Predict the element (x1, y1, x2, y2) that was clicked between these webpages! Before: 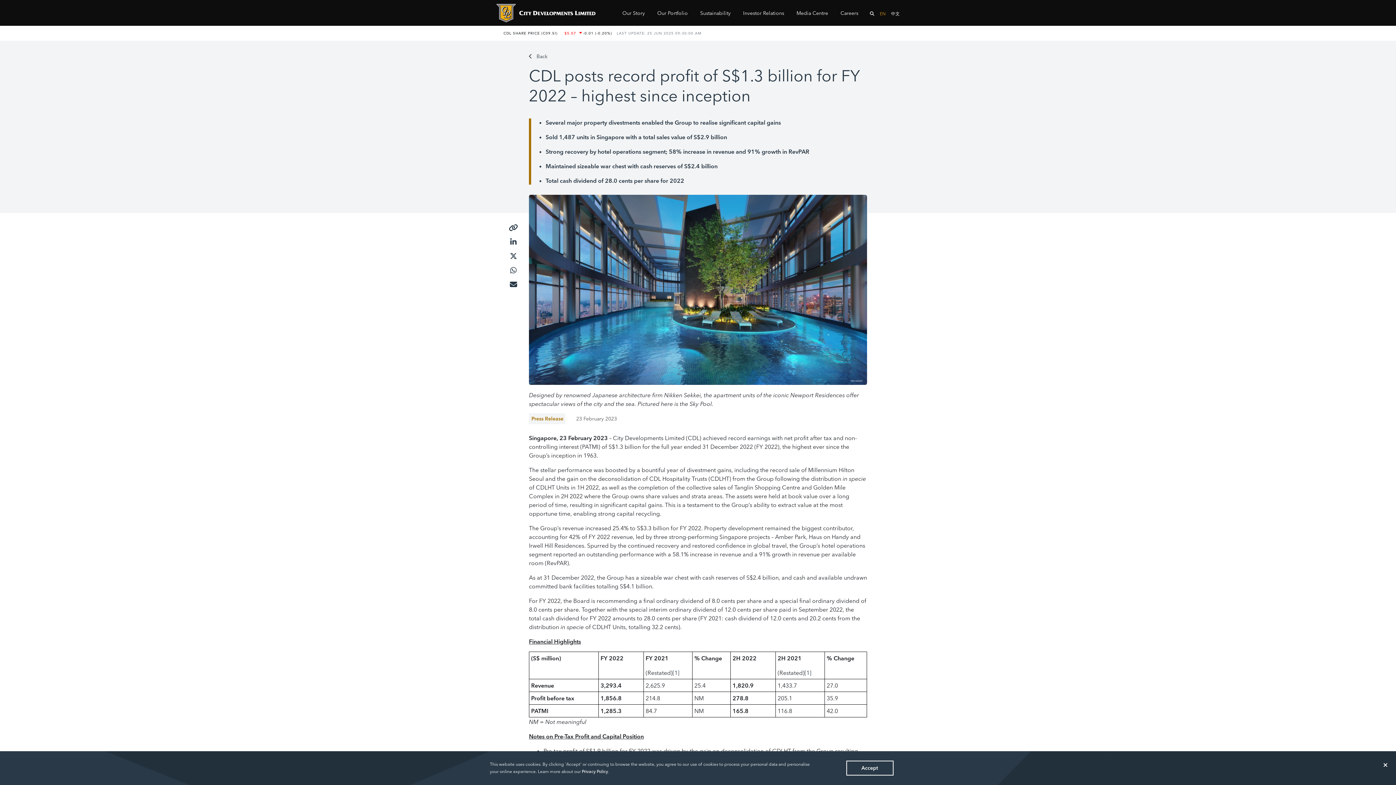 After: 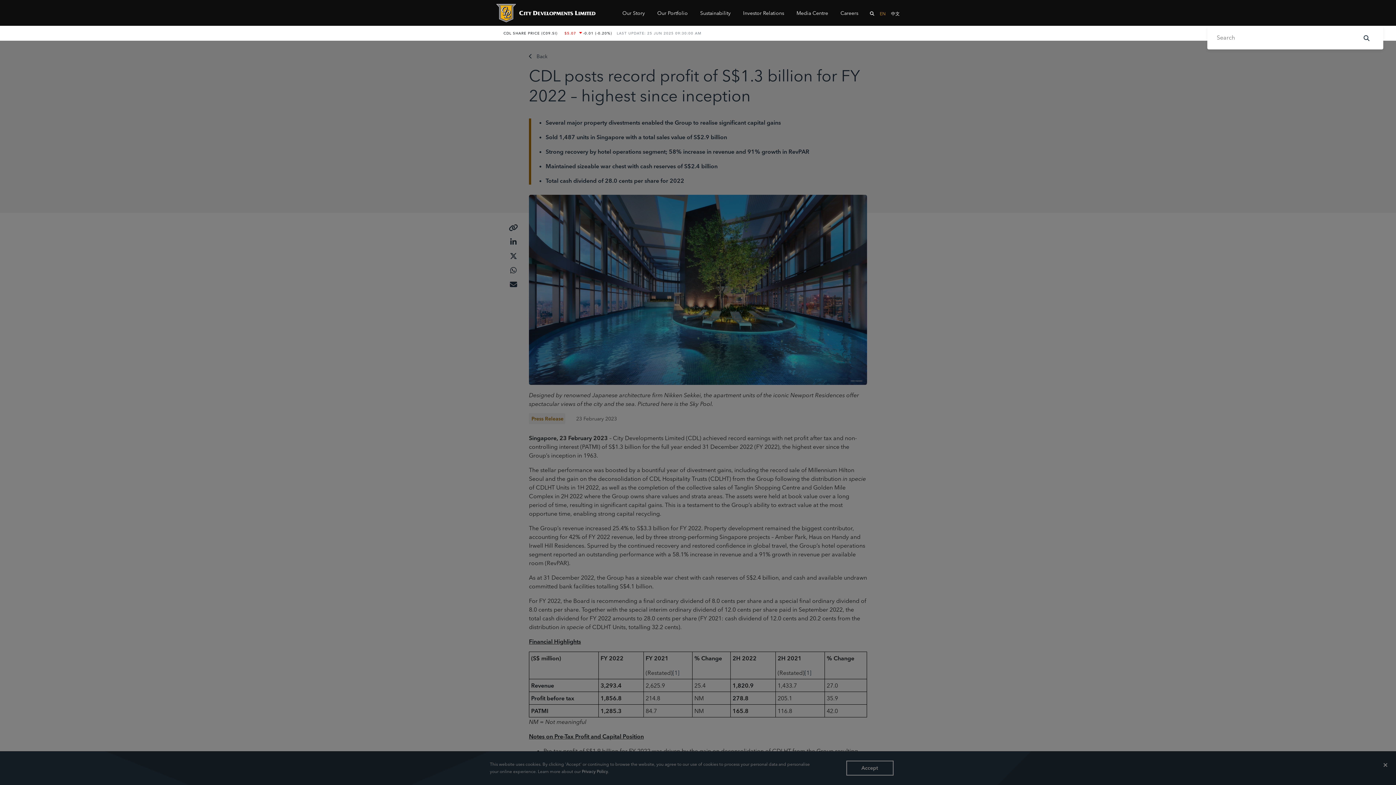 Action: bbox: (870, 10, 874, 17)